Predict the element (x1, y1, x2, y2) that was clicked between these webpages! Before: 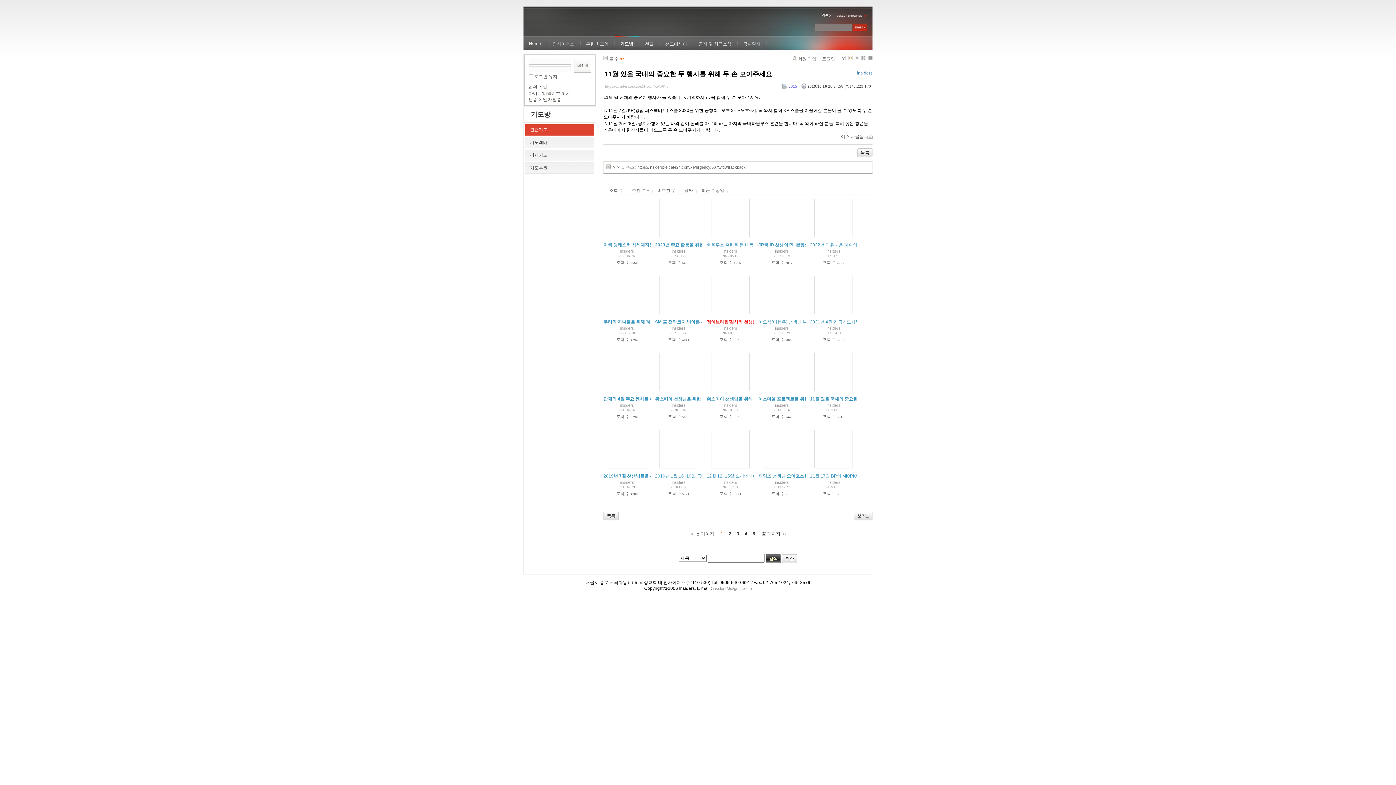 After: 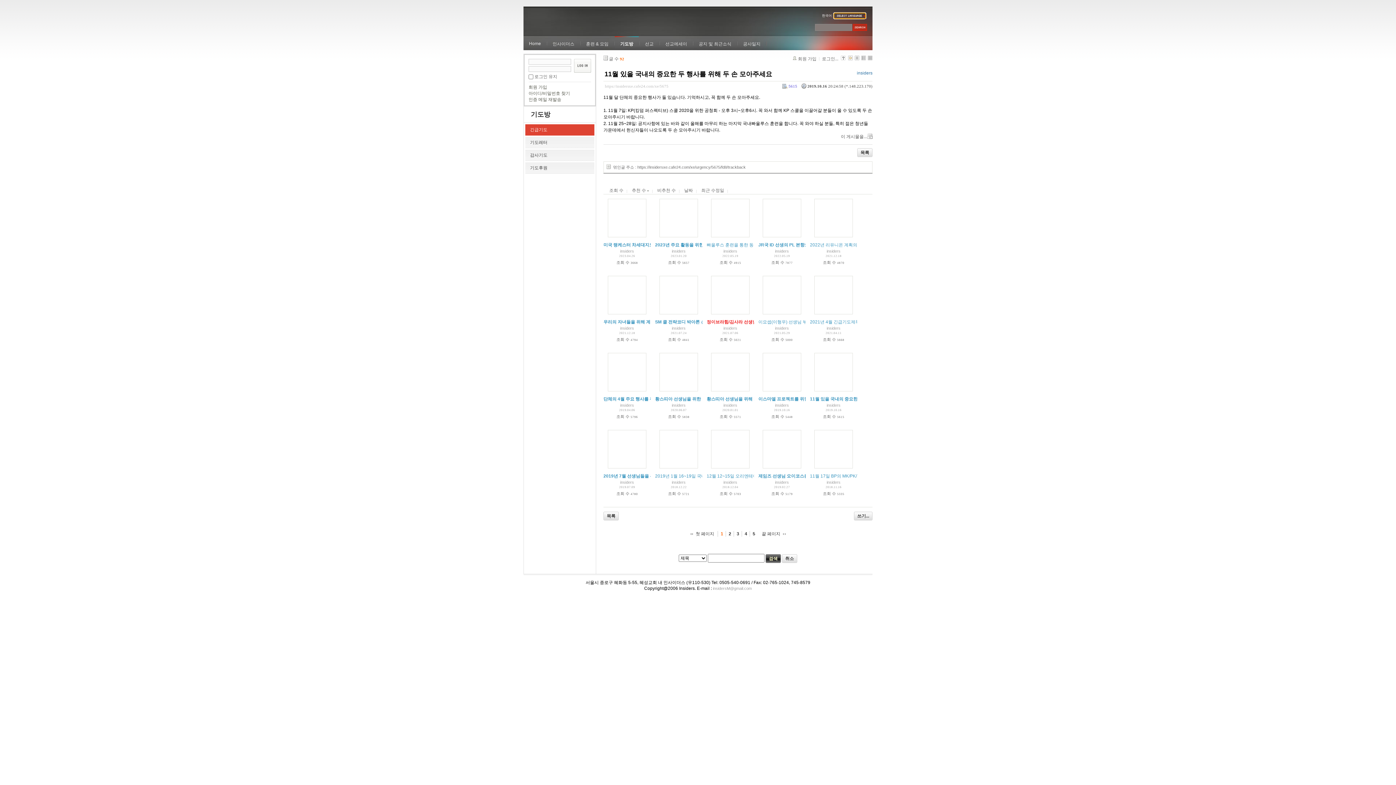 Action: bbox: (834, 13, 865, 18)